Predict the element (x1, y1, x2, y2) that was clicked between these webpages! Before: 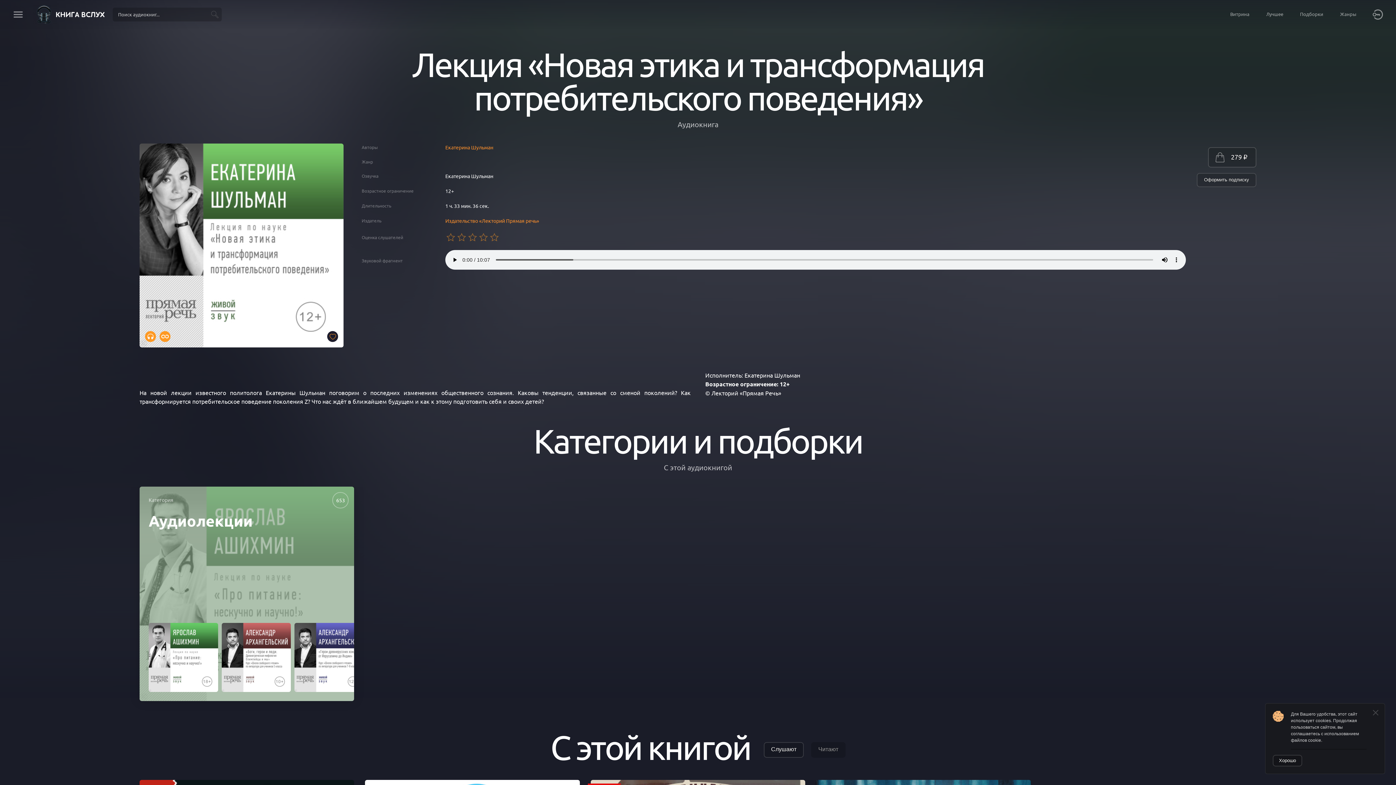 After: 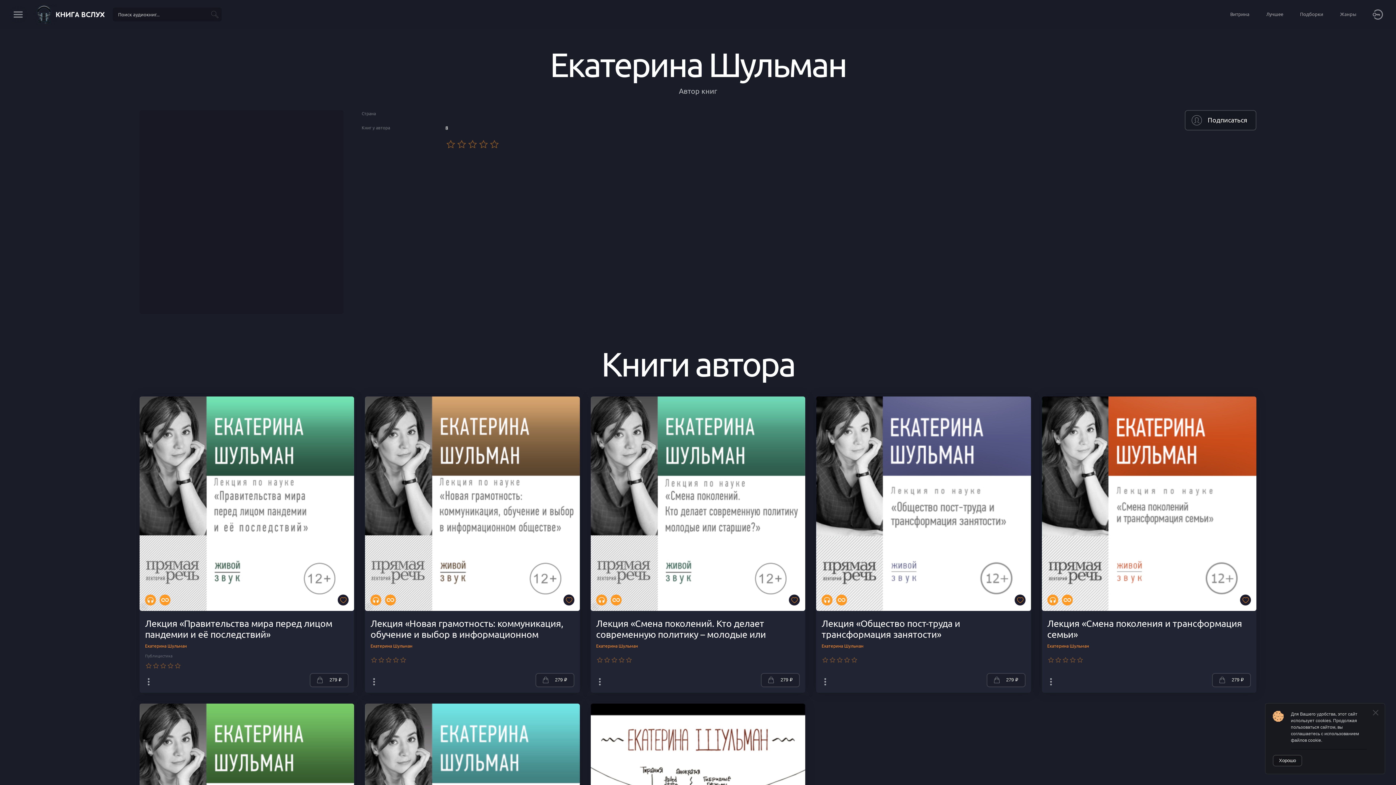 Action: label: Екатерина Шульман bbox: (445, 144, 493, 150)